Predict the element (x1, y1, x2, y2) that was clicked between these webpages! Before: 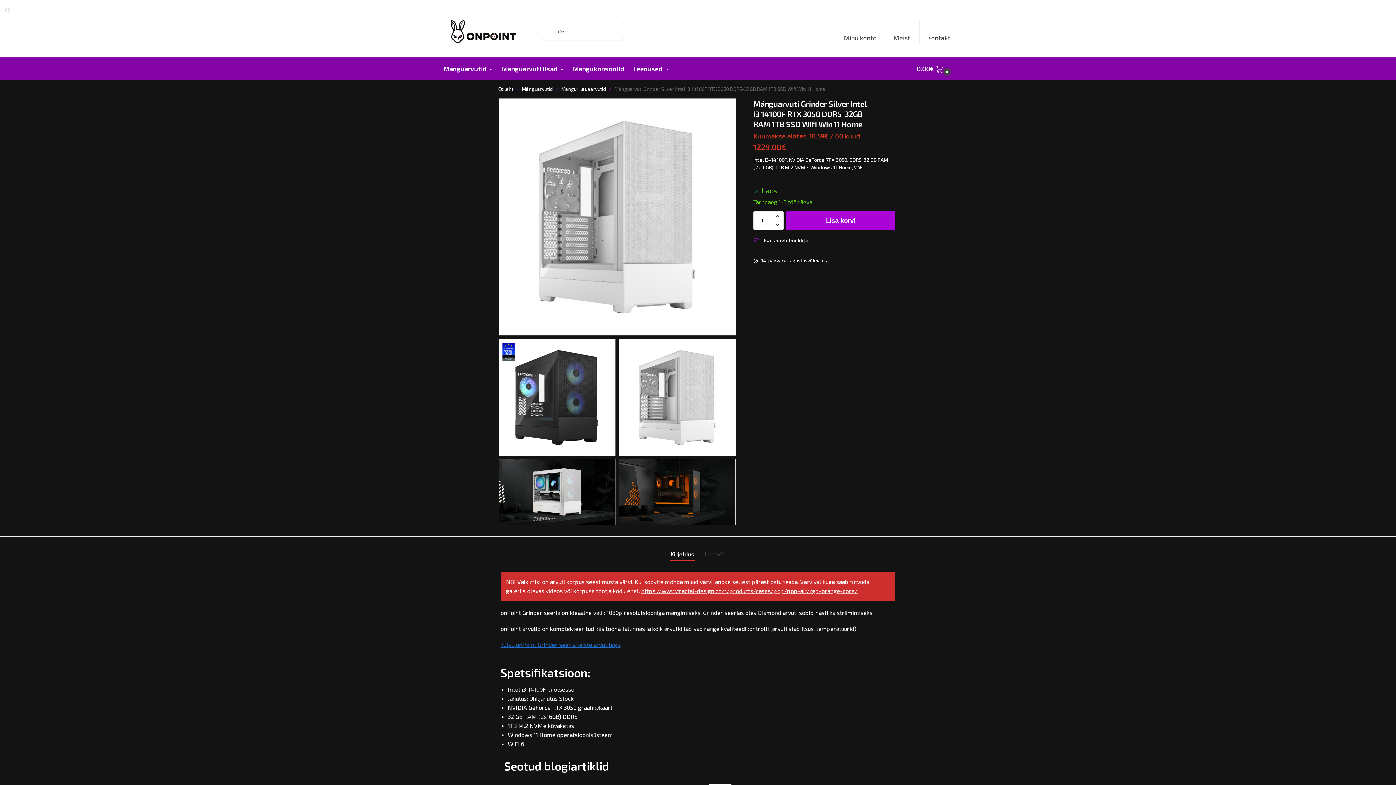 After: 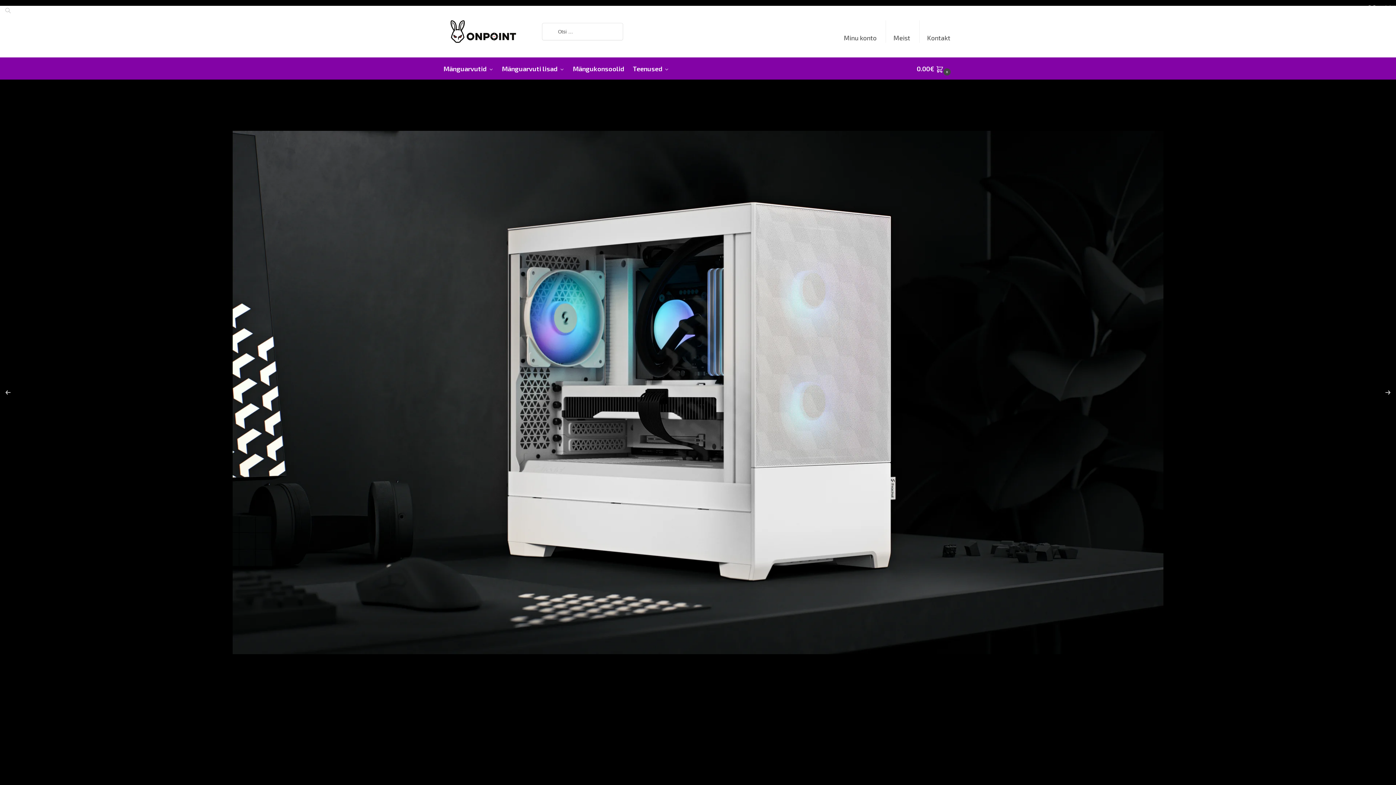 Action: bbox: (498, 459, 615, 525)